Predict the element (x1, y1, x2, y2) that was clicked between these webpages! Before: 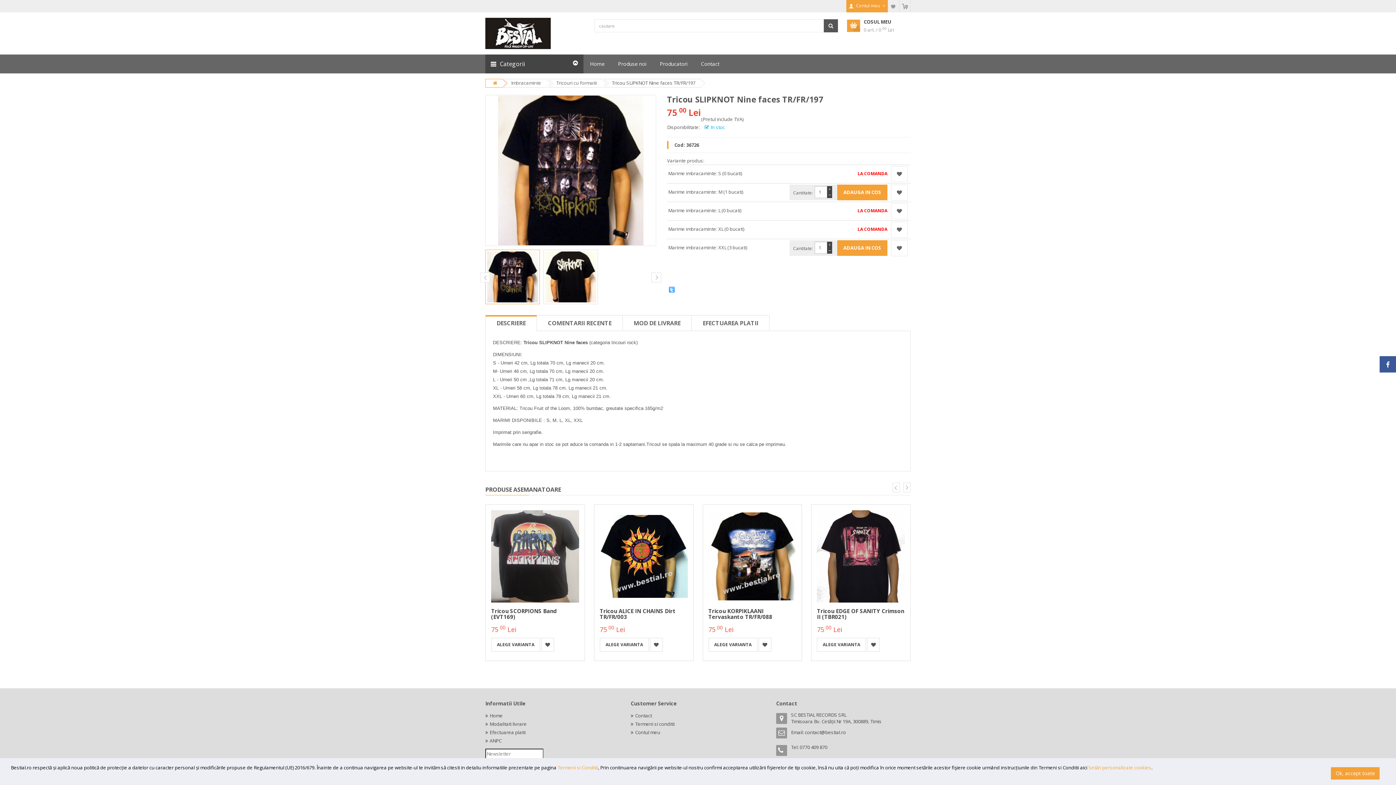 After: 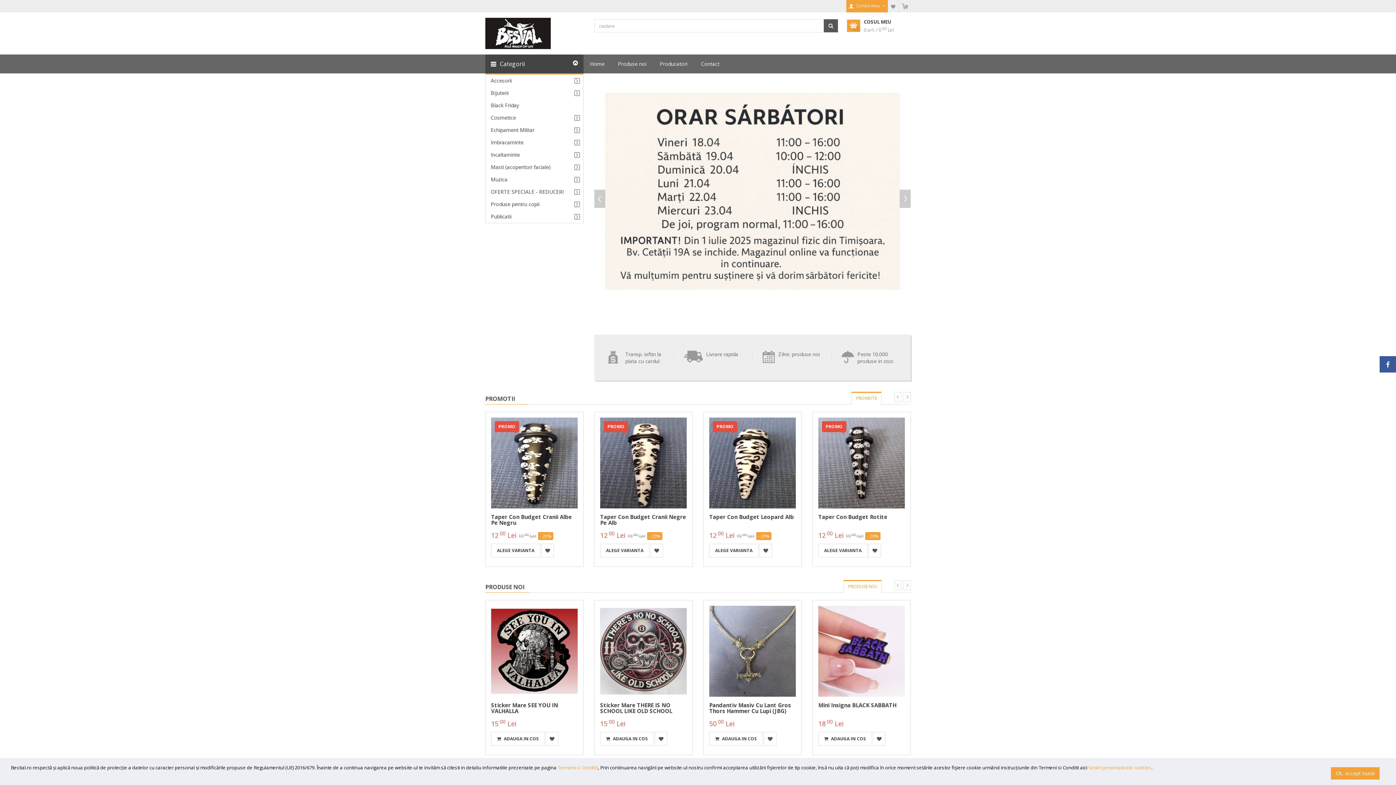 Action: bbox: (485, 29, 550, 36)